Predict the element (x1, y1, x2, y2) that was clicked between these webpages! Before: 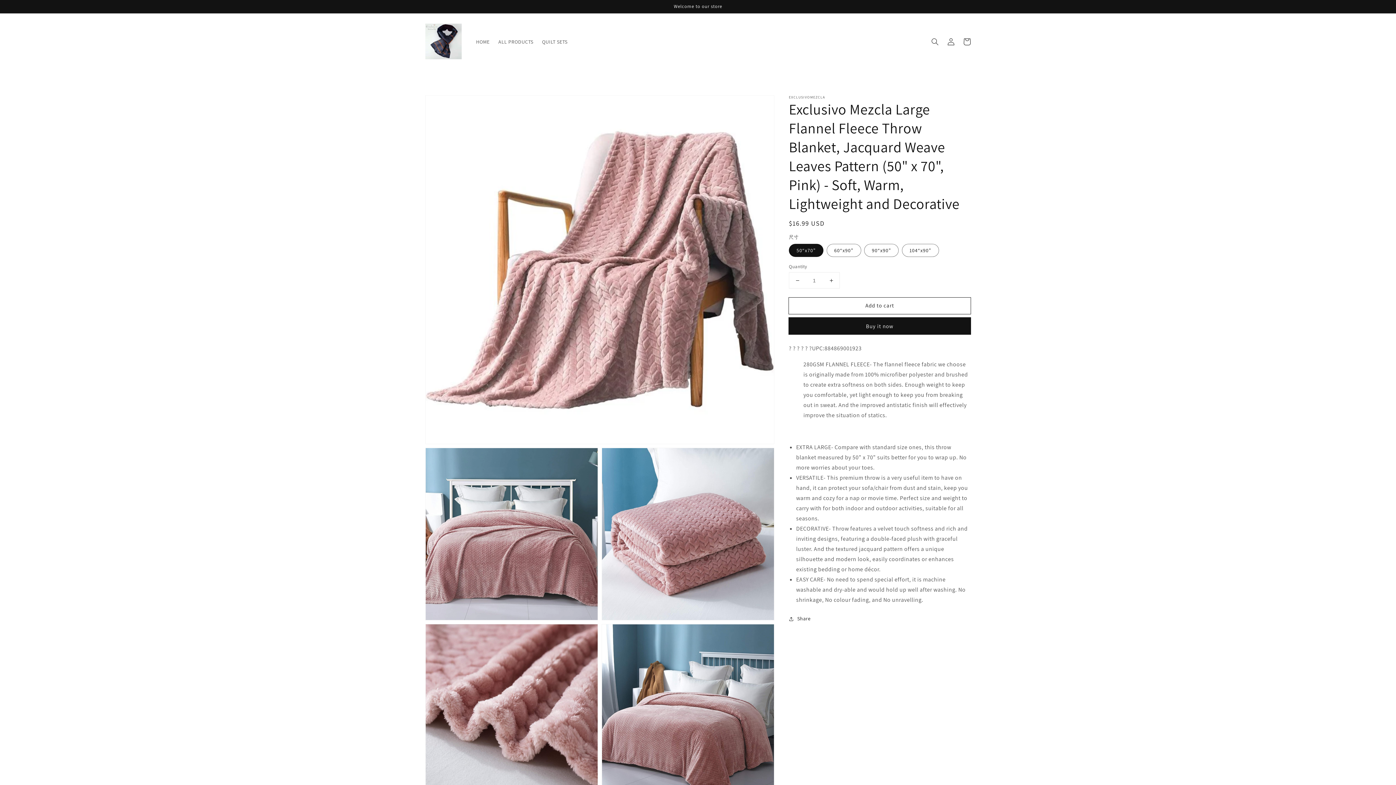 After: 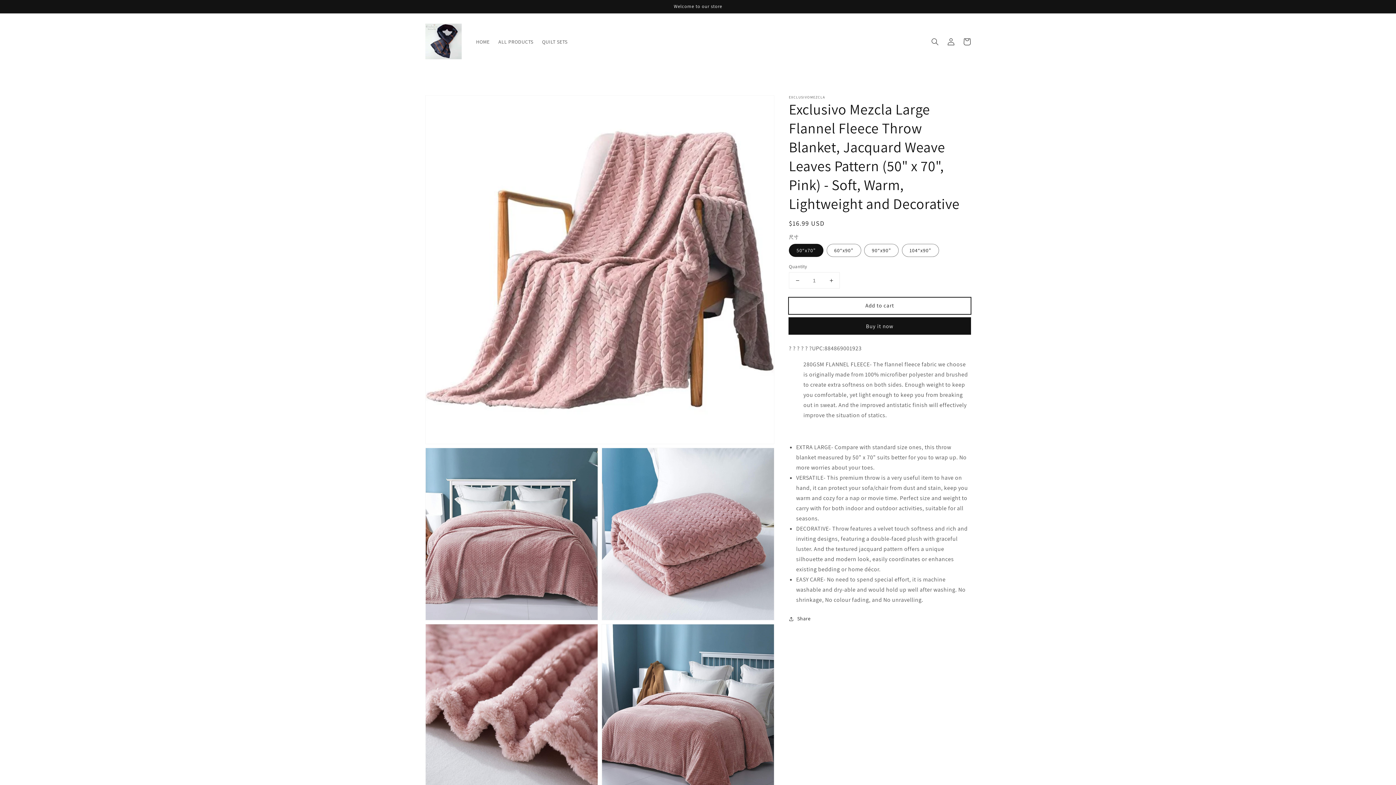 Action: bbox: (789, 297, 970, 314) label: Add to cart